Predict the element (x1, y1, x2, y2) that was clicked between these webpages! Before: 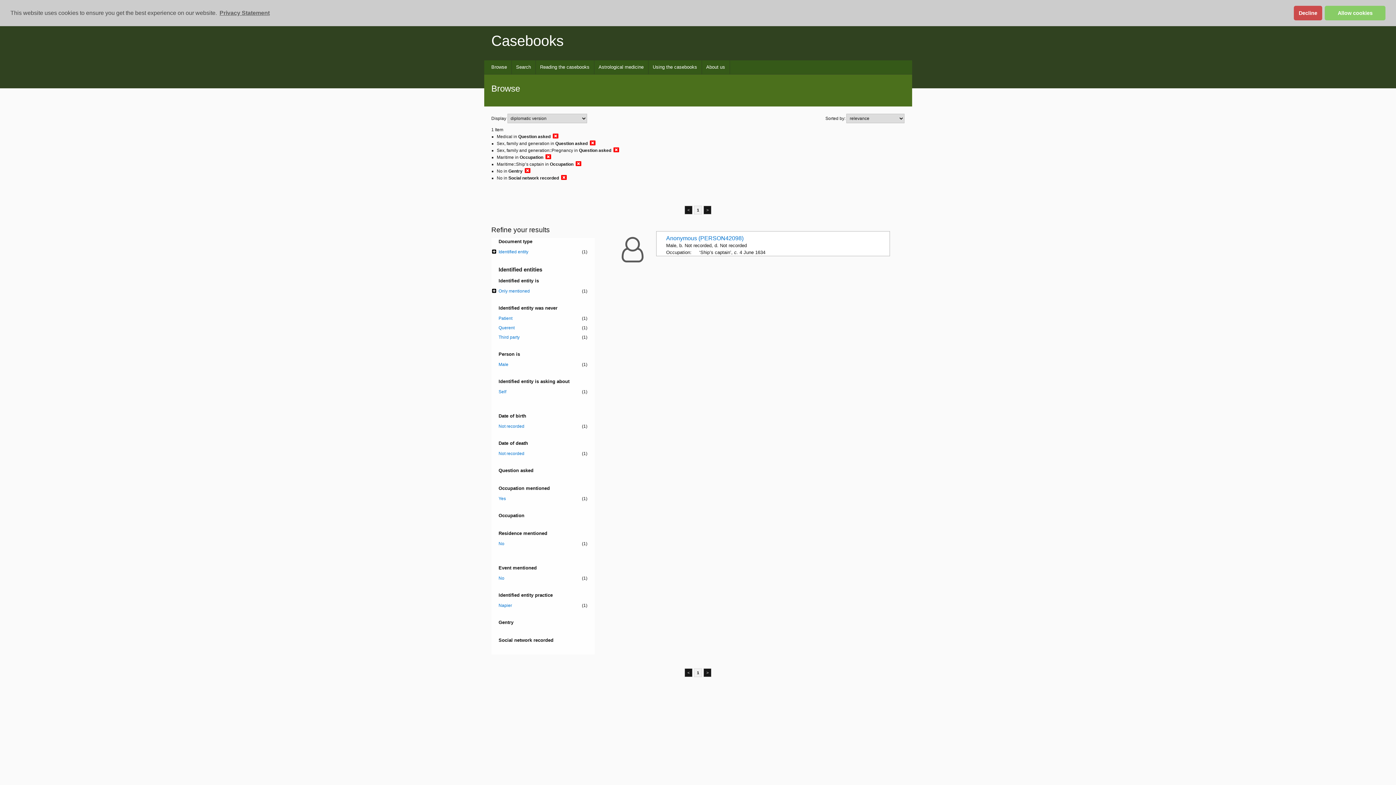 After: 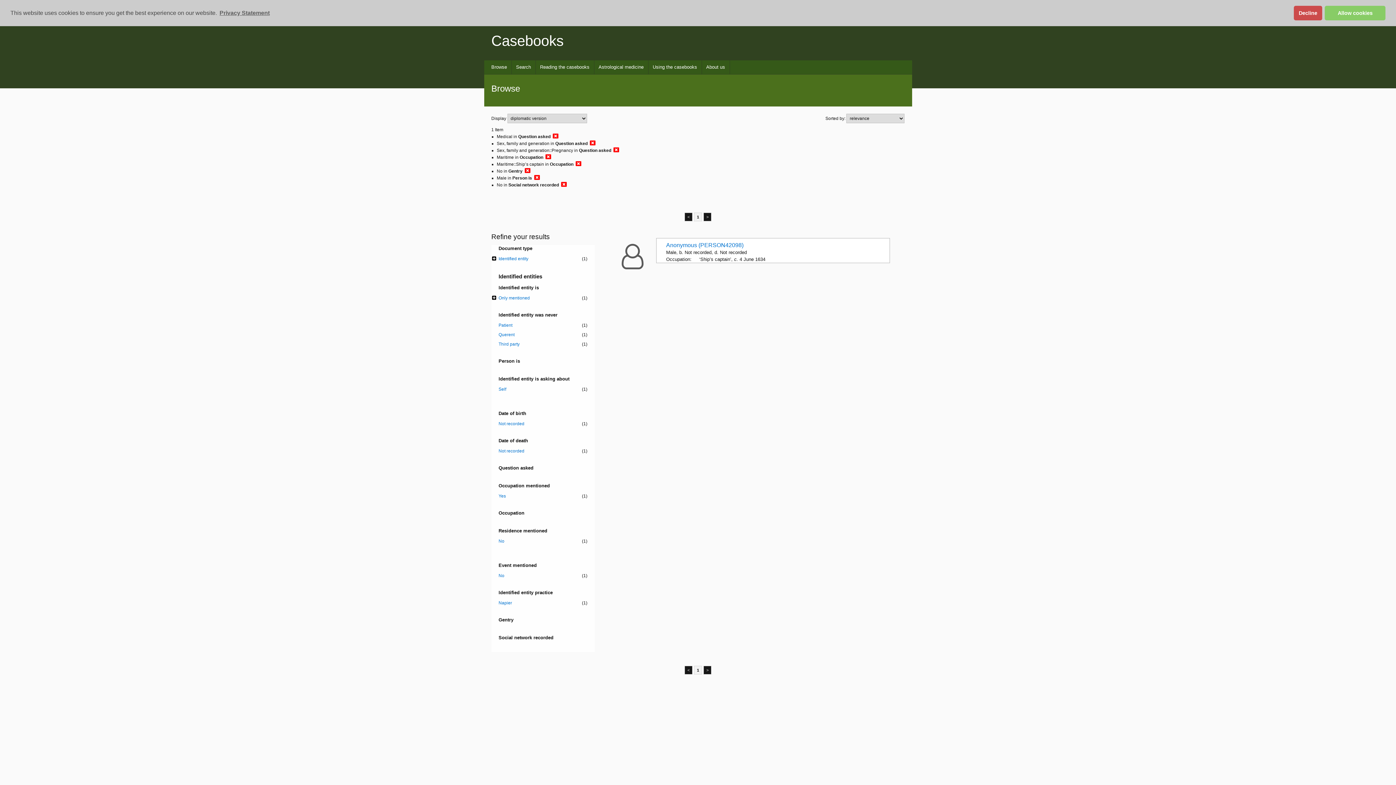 Action: bbox: (498, 361, 587, 367) label: Male
(1)